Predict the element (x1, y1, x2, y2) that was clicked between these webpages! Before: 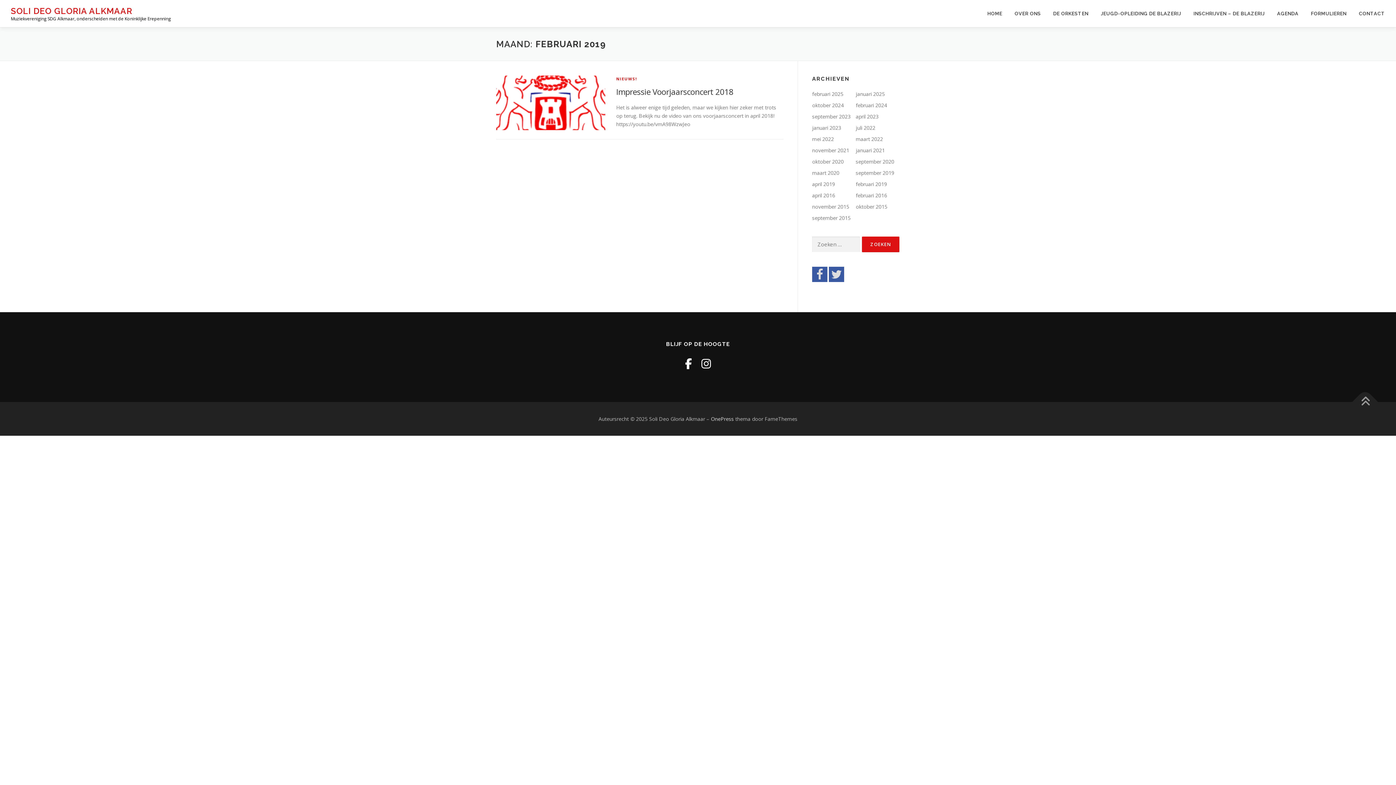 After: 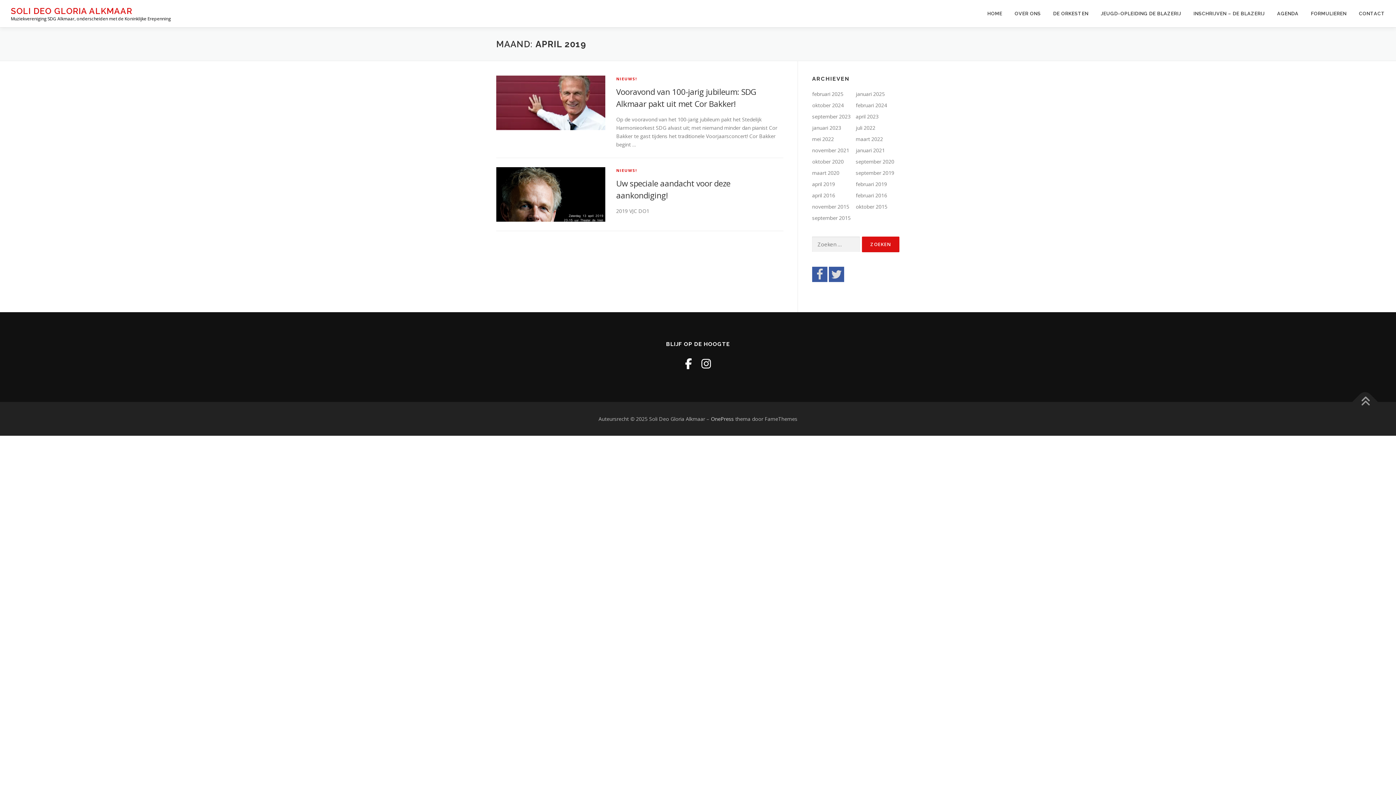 Action: bbox: (812, 180, 835, 187) label: april 2019